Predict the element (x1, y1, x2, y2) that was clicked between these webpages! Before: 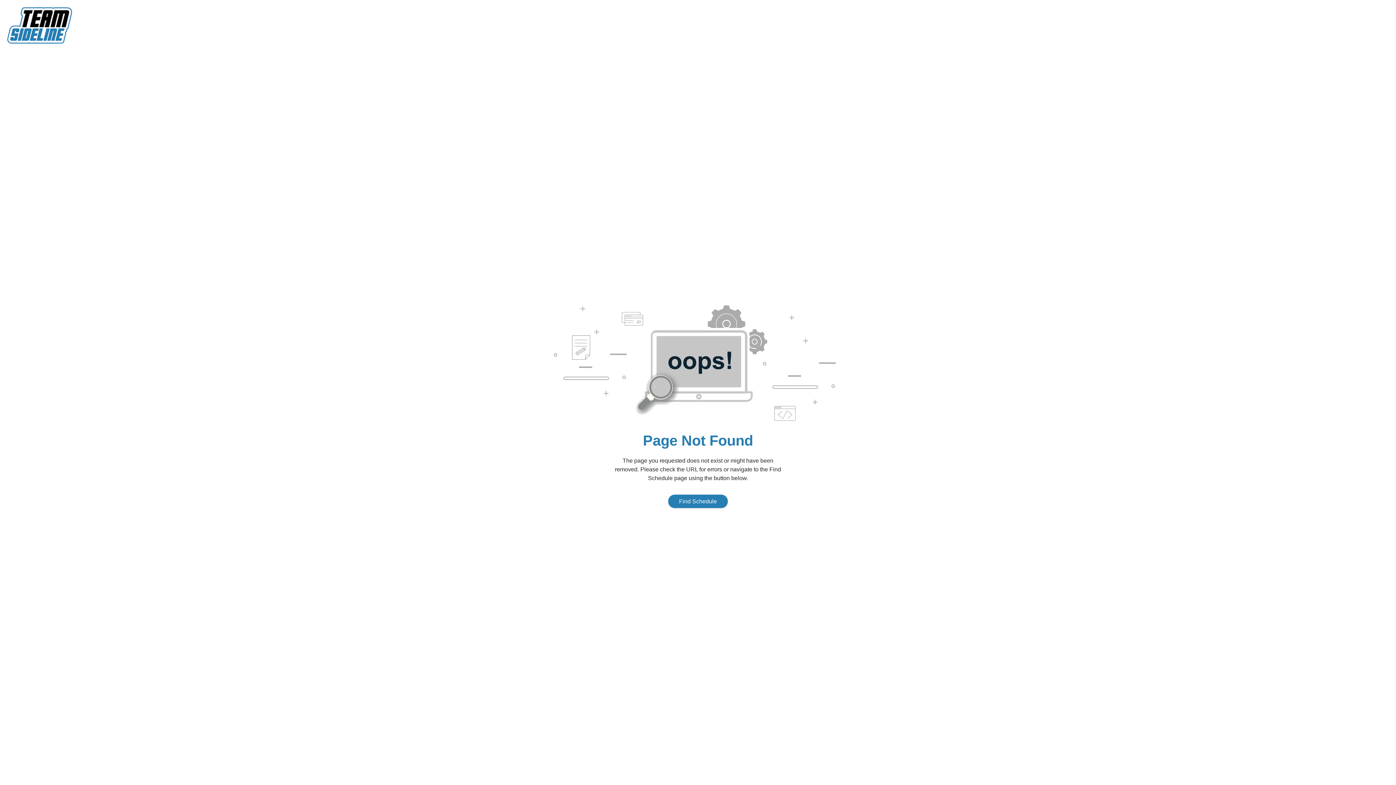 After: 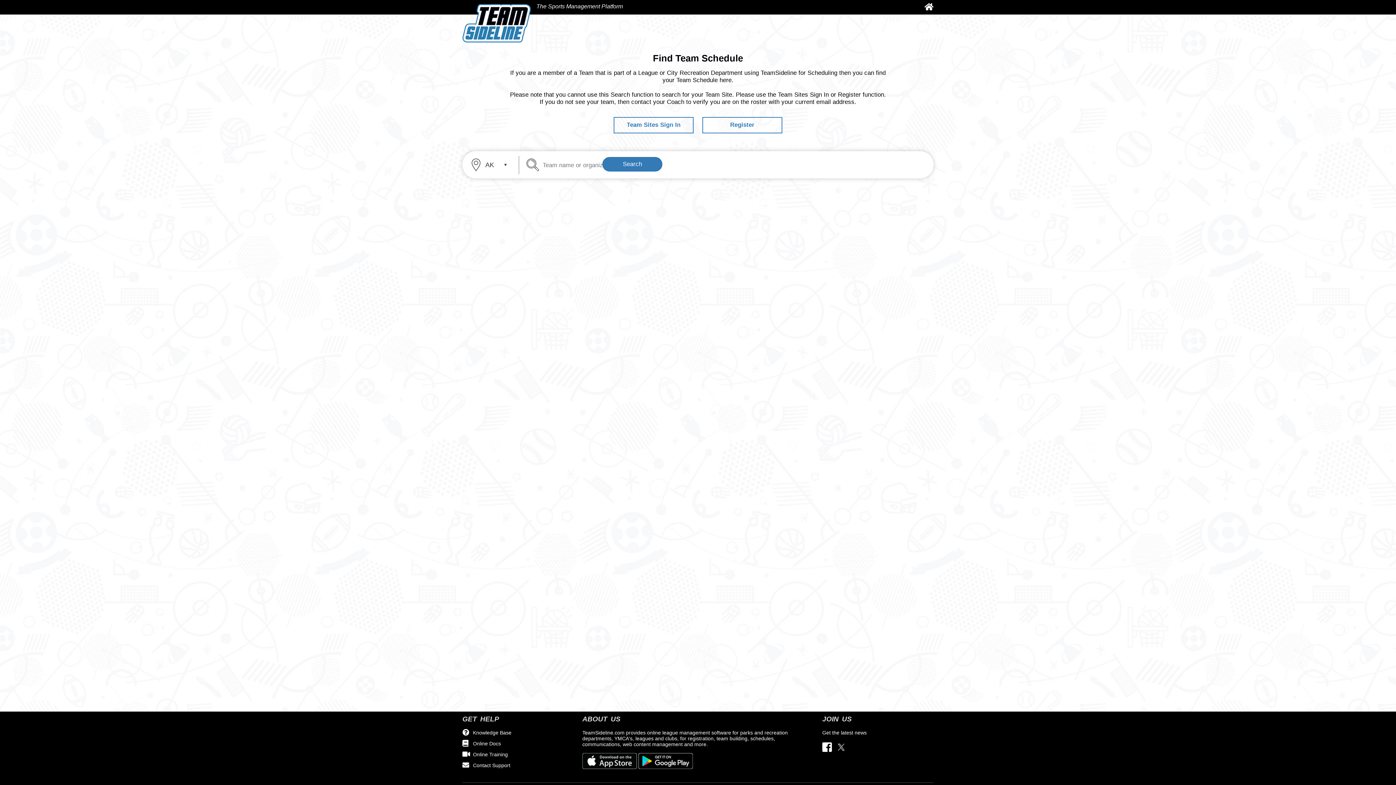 Action: bbox: (668, 494, 728, 508) label: Find Schedule